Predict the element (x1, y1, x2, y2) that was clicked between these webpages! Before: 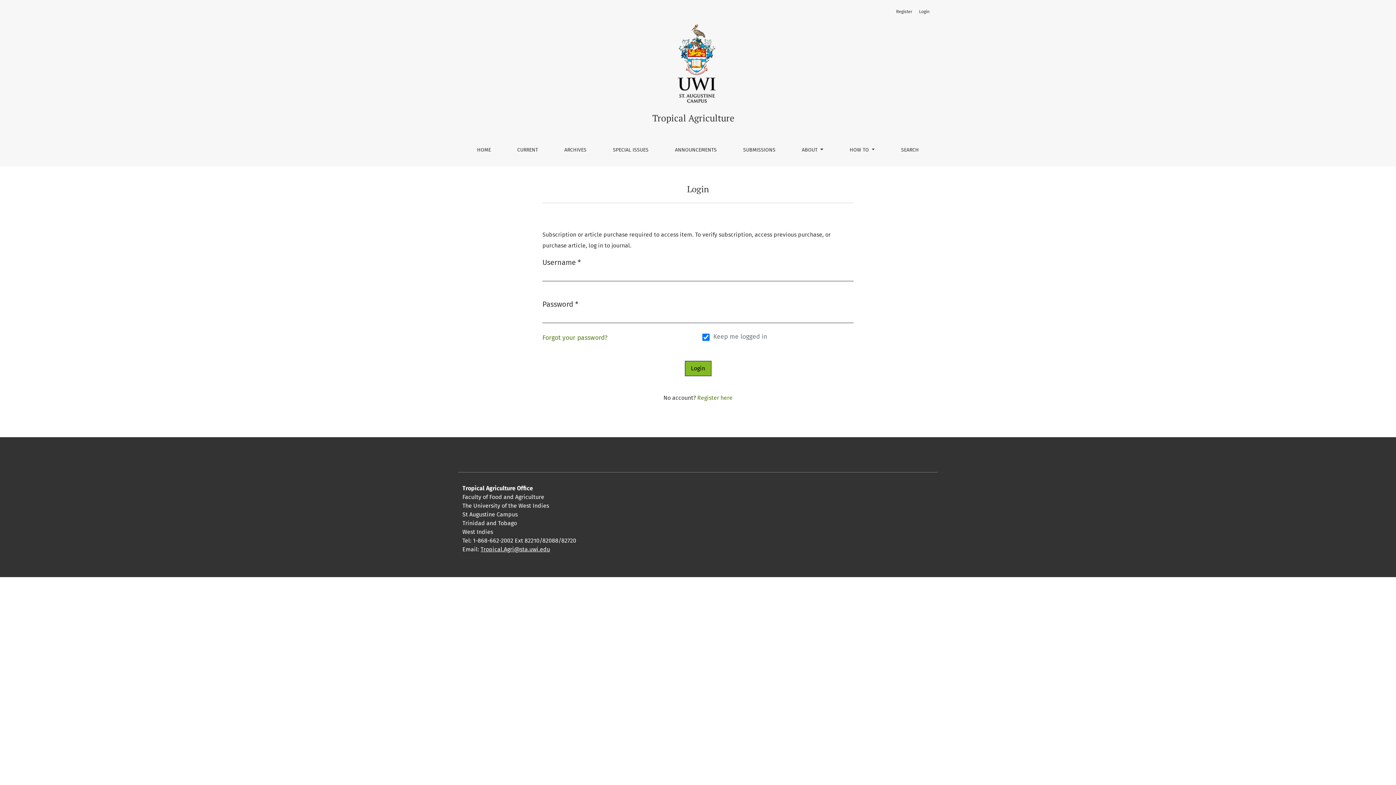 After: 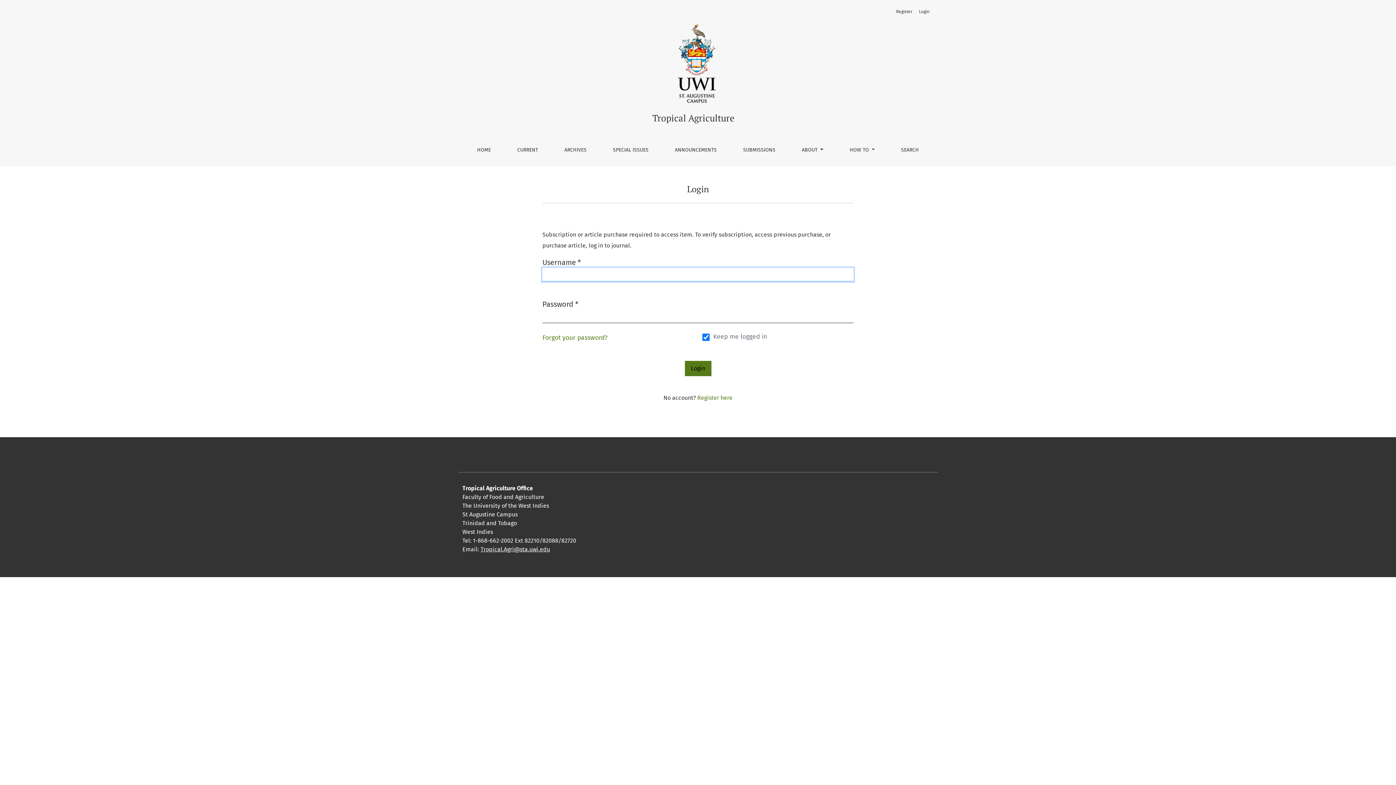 Action: label: Login bbox: (684, 361, 711, 376)